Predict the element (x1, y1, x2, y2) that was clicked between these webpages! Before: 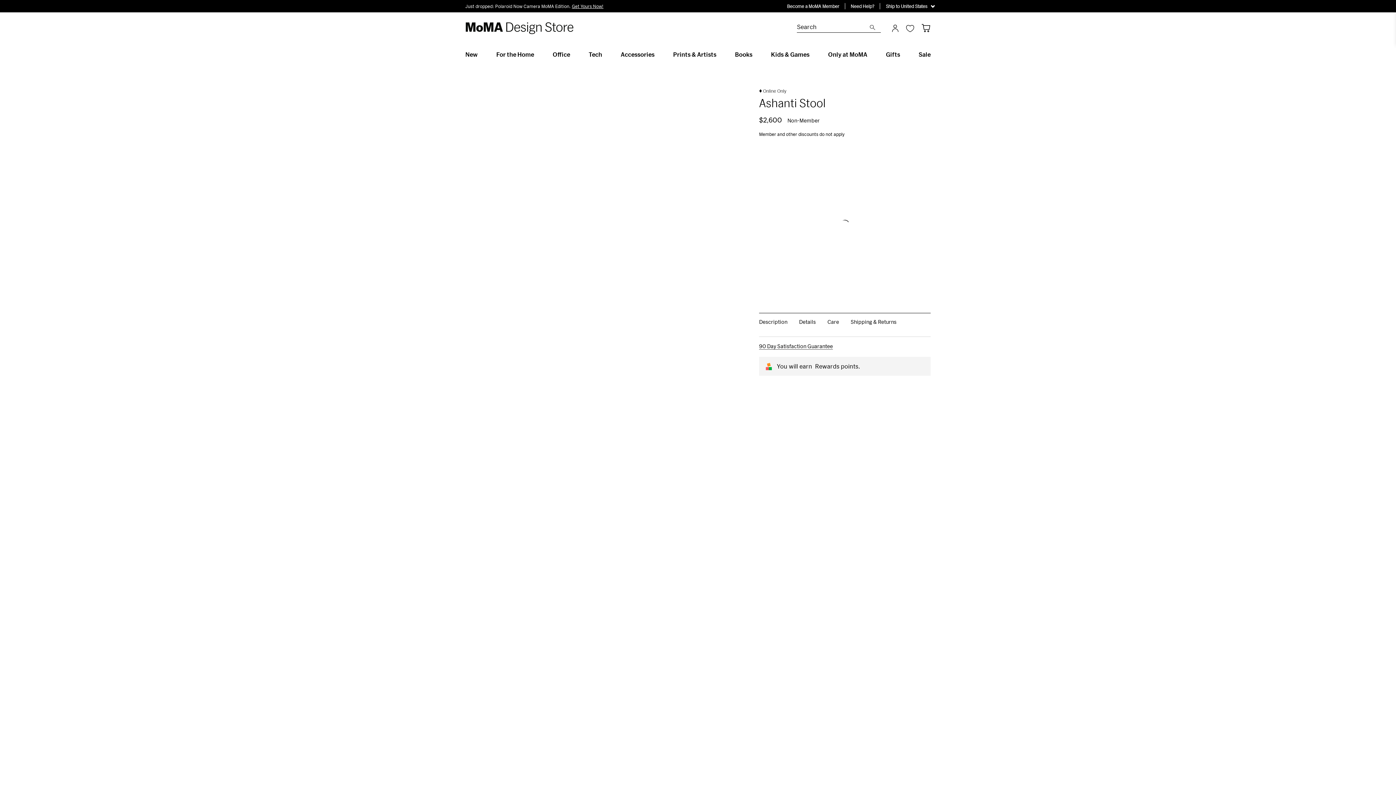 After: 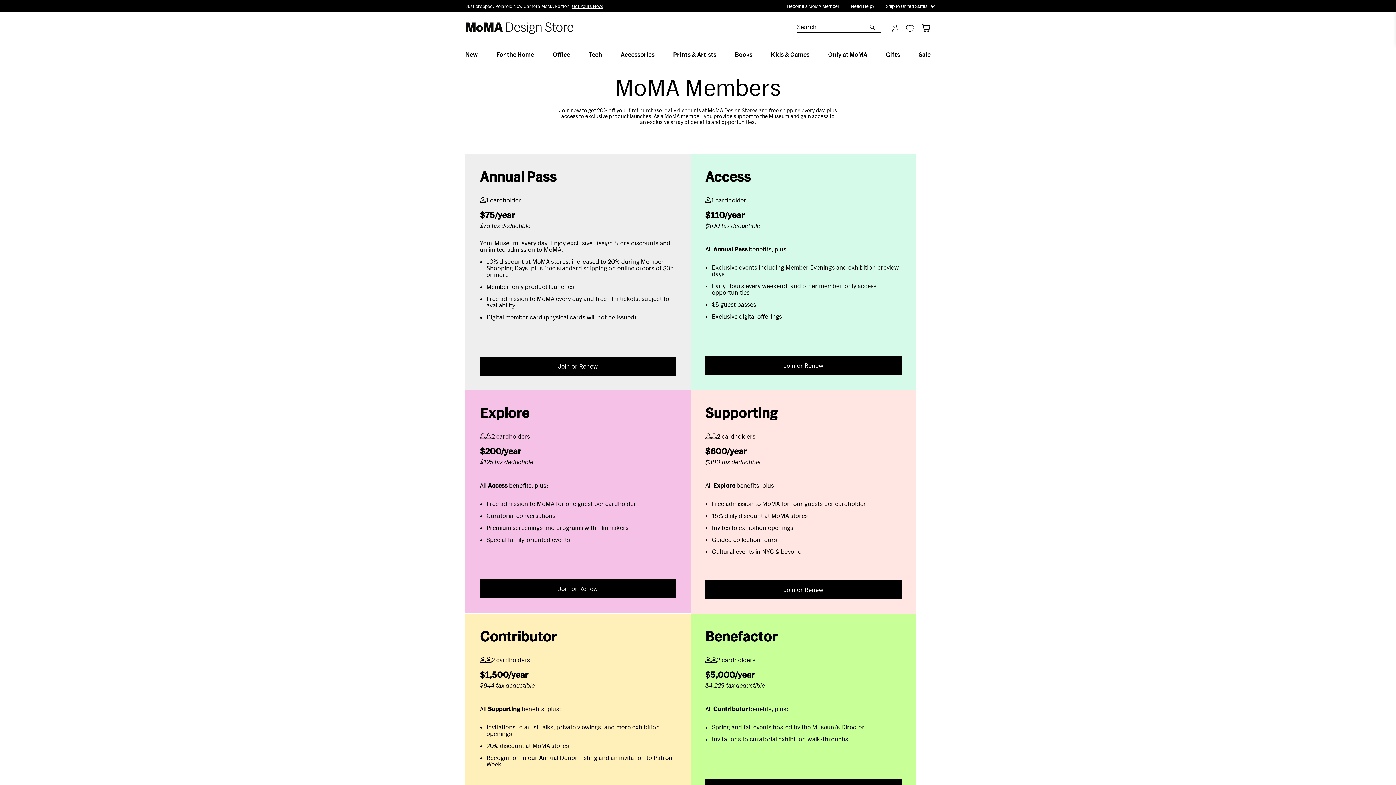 Action: label: Become a MoMA Member bbox: (787, 3, 839, 8)